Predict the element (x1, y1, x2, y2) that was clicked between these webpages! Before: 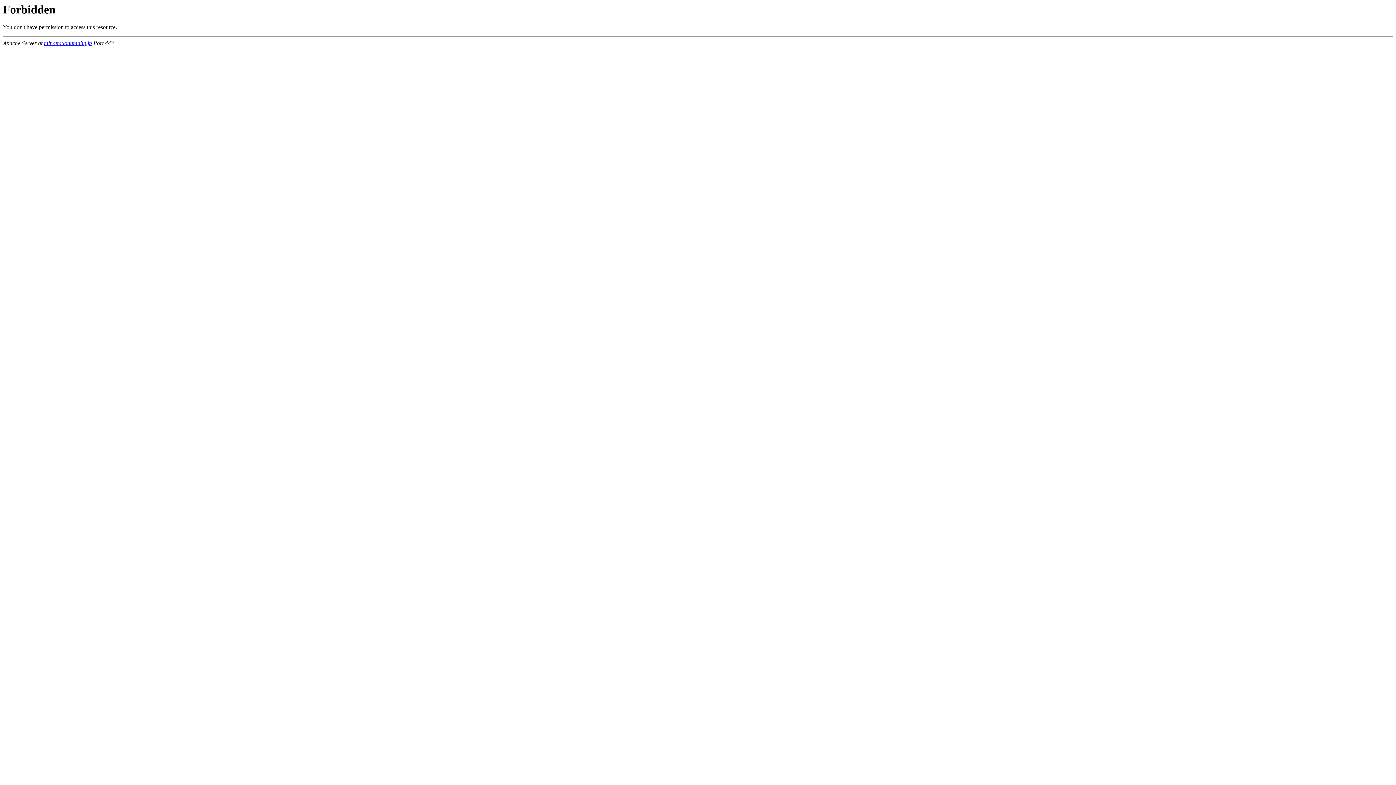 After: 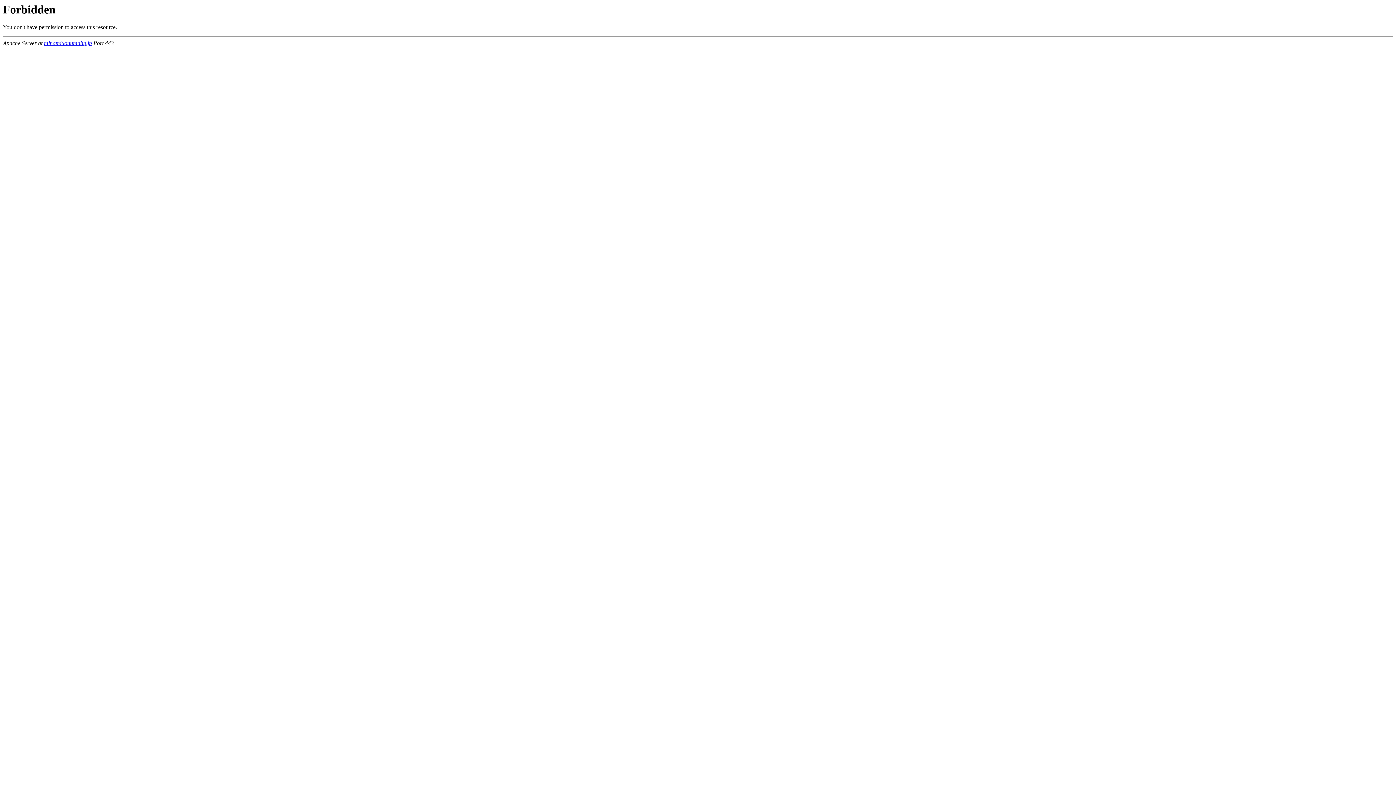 Action: bbox: (44, 40, 92, 46) label: minamiuonumahp.jp